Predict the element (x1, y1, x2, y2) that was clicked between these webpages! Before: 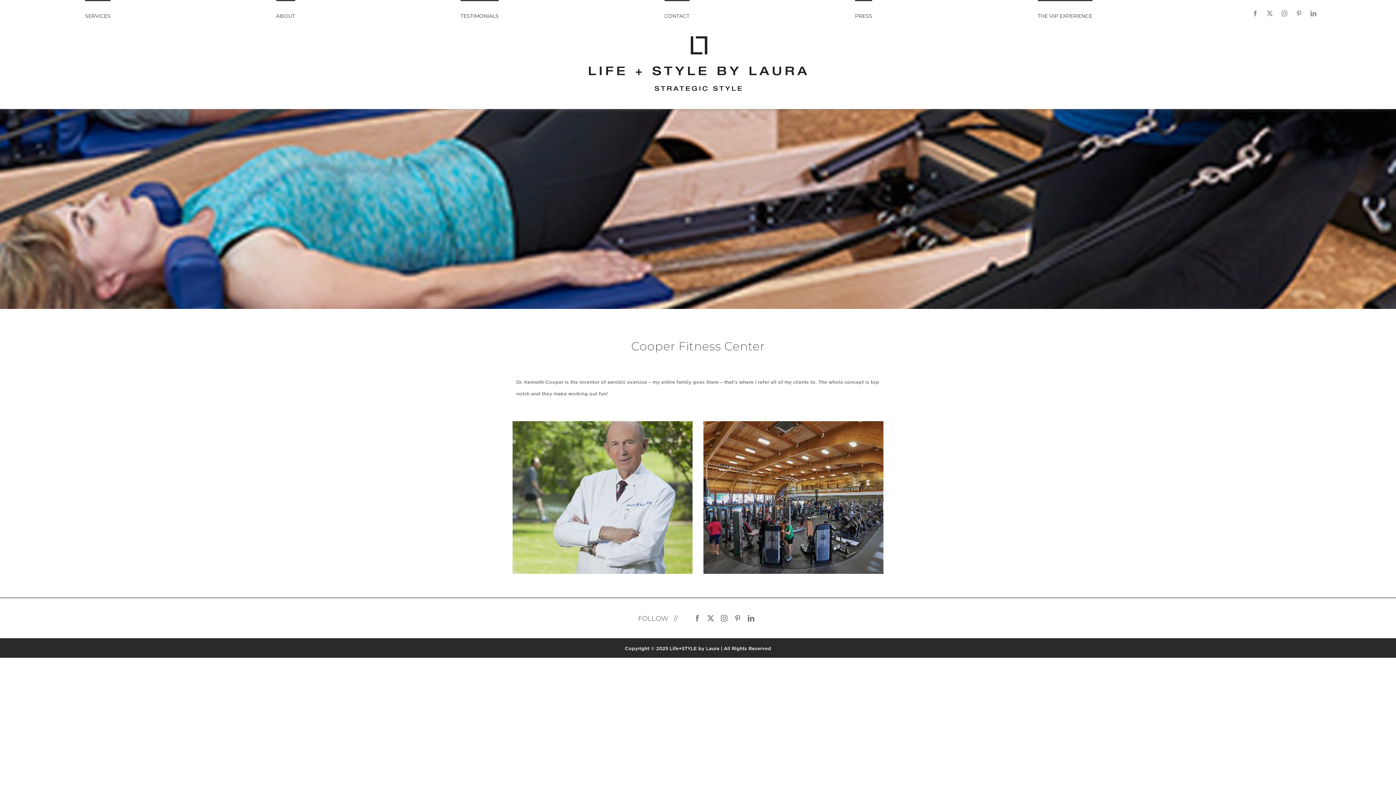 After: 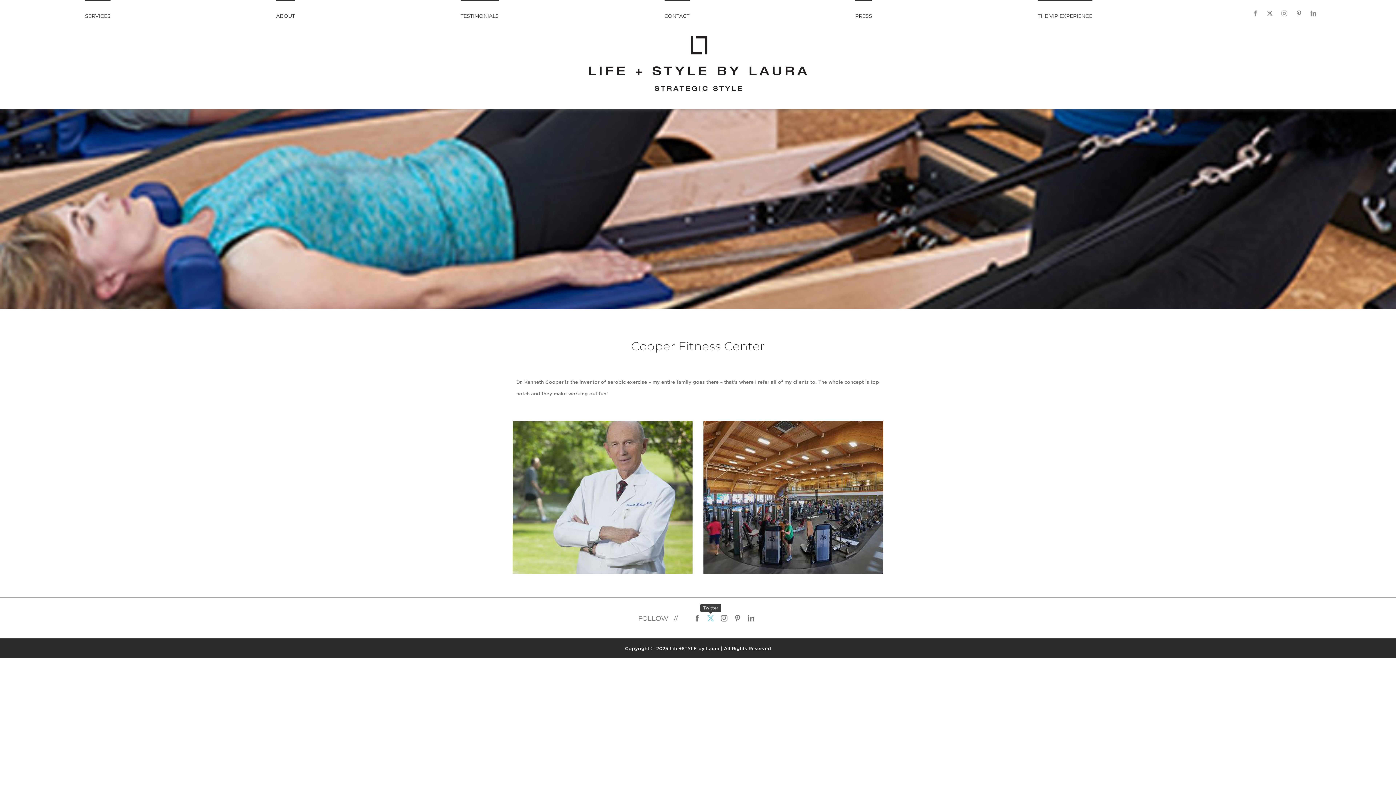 Action: bbox: (707, 615, 714, 621) label: Twitter